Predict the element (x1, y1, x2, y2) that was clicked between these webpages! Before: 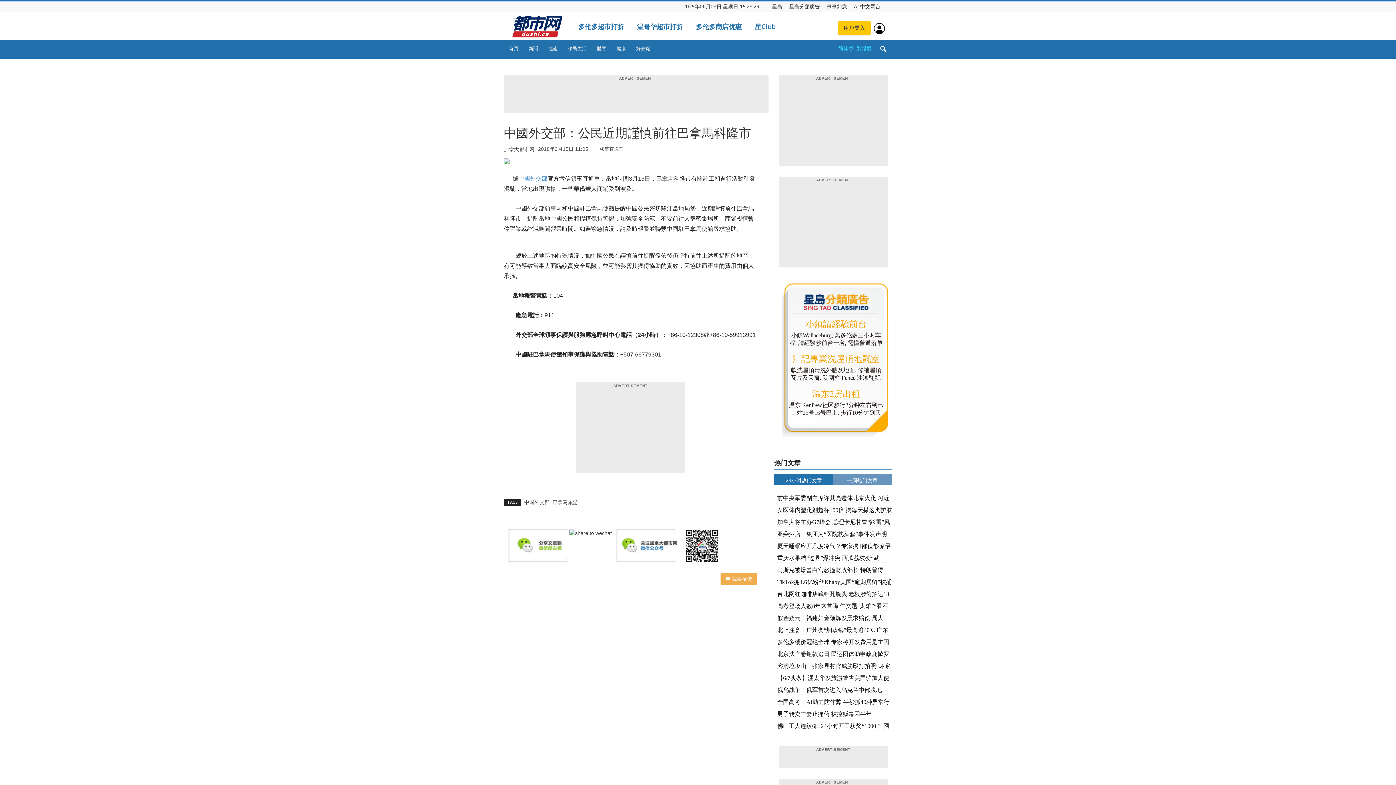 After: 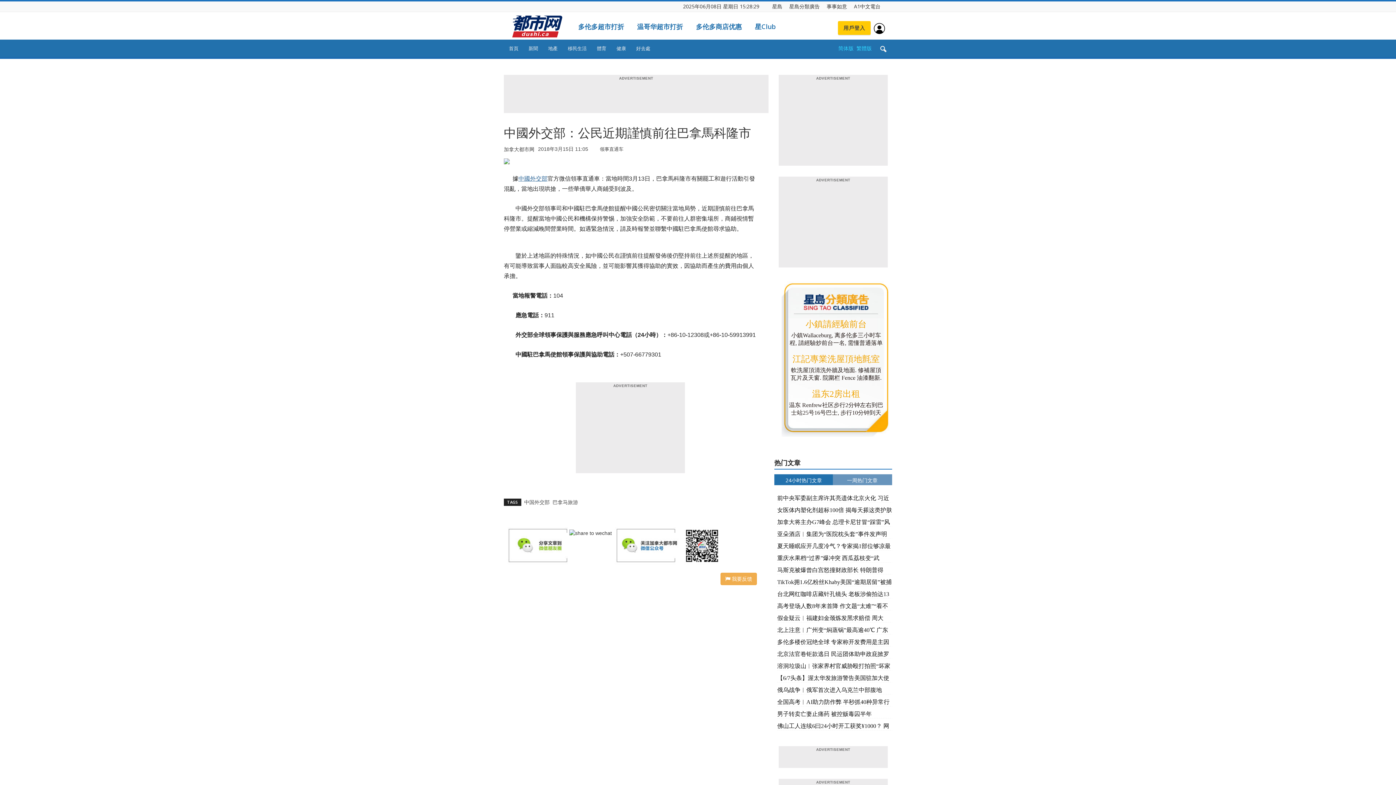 Action: label: 中國外交部 bbox: (518, 175, 547, 181)